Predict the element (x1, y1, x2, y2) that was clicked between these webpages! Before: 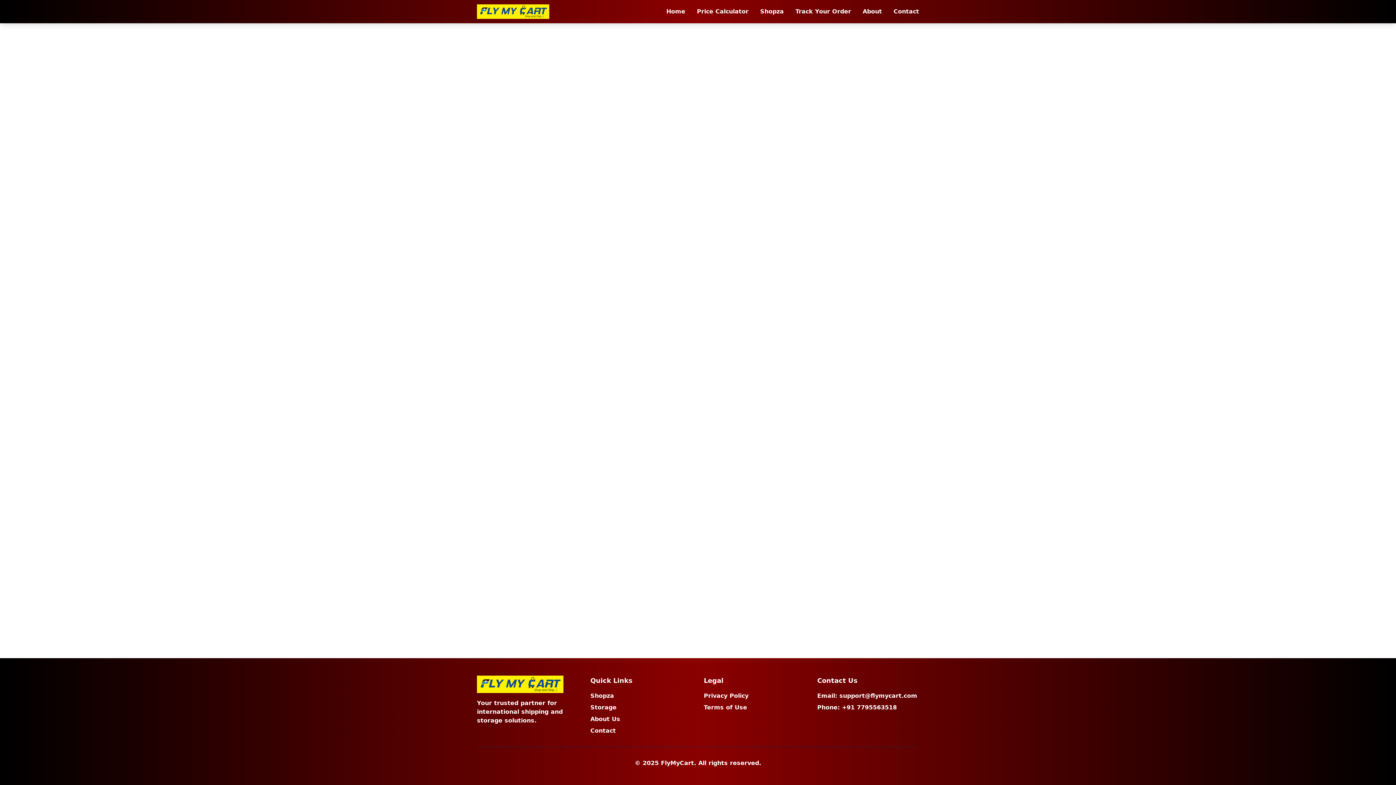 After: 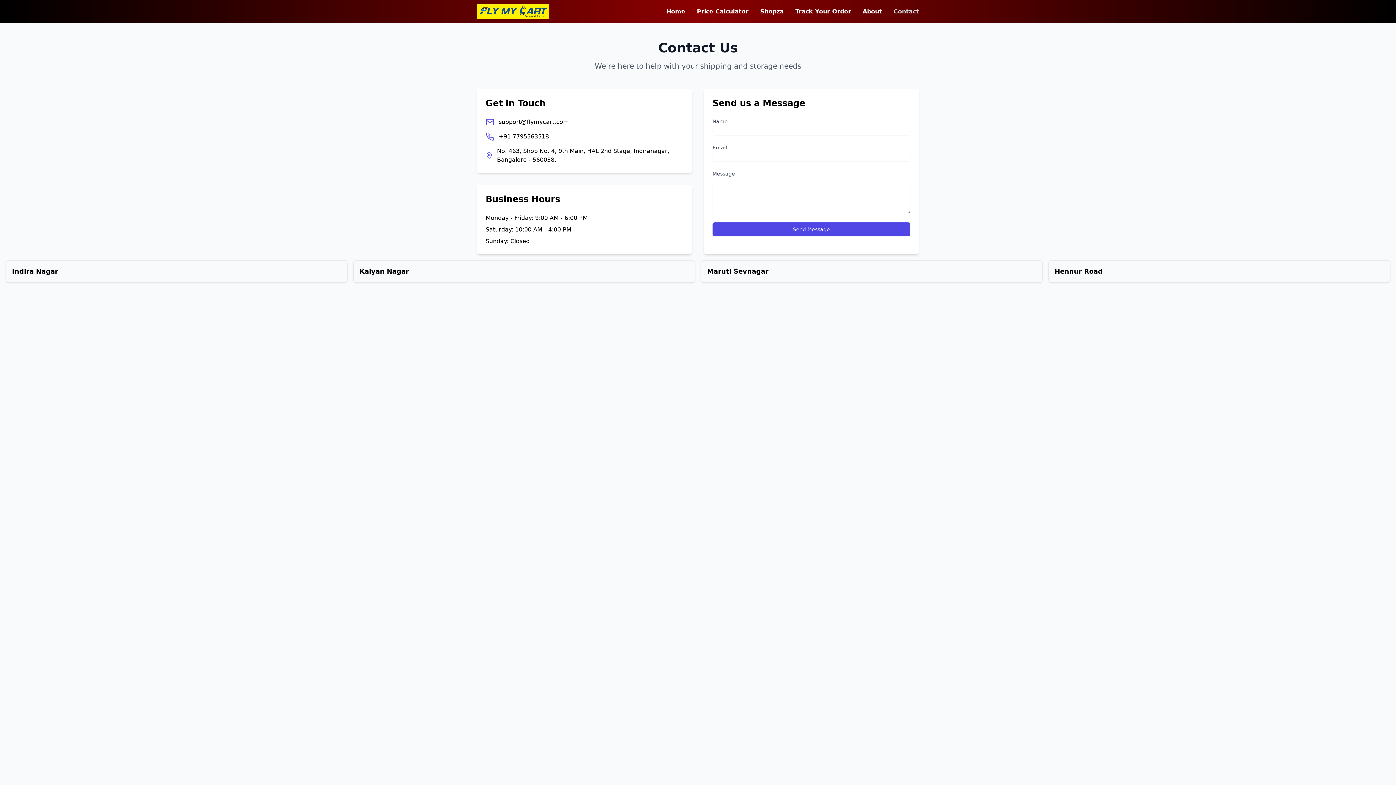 Action: bbox: (893, 7, 919, 16) label: Contact